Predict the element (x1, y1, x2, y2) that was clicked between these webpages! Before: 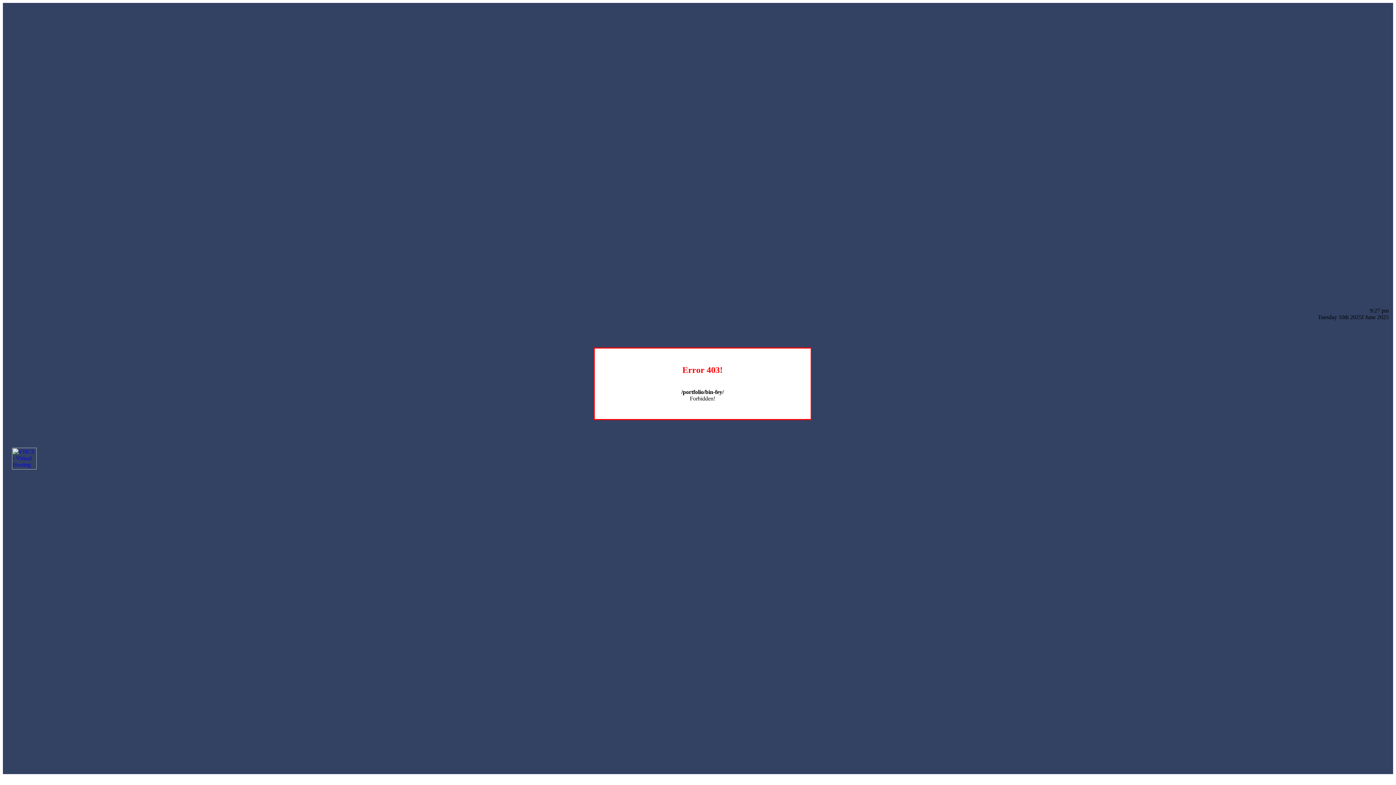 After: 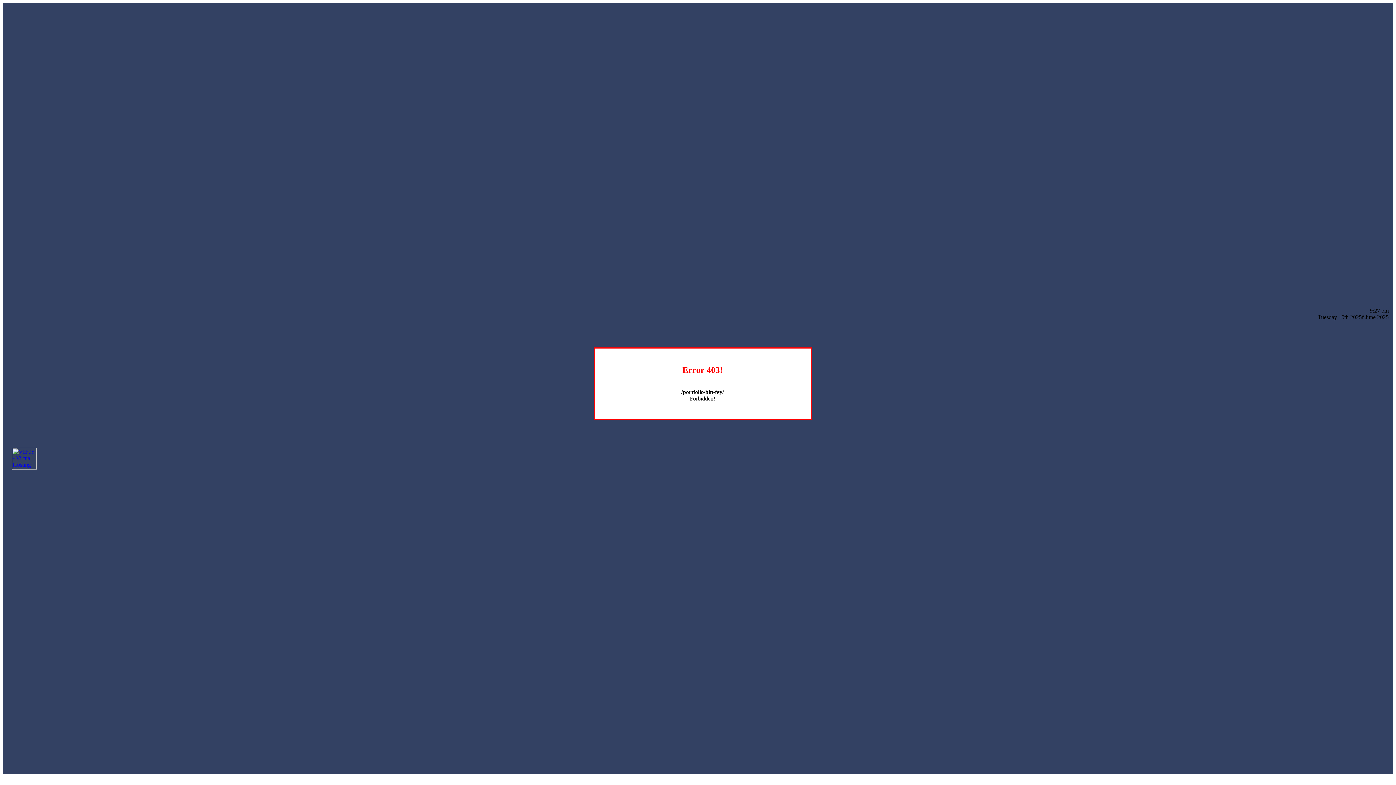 Action: bbox: (12, 464, 36, 470)